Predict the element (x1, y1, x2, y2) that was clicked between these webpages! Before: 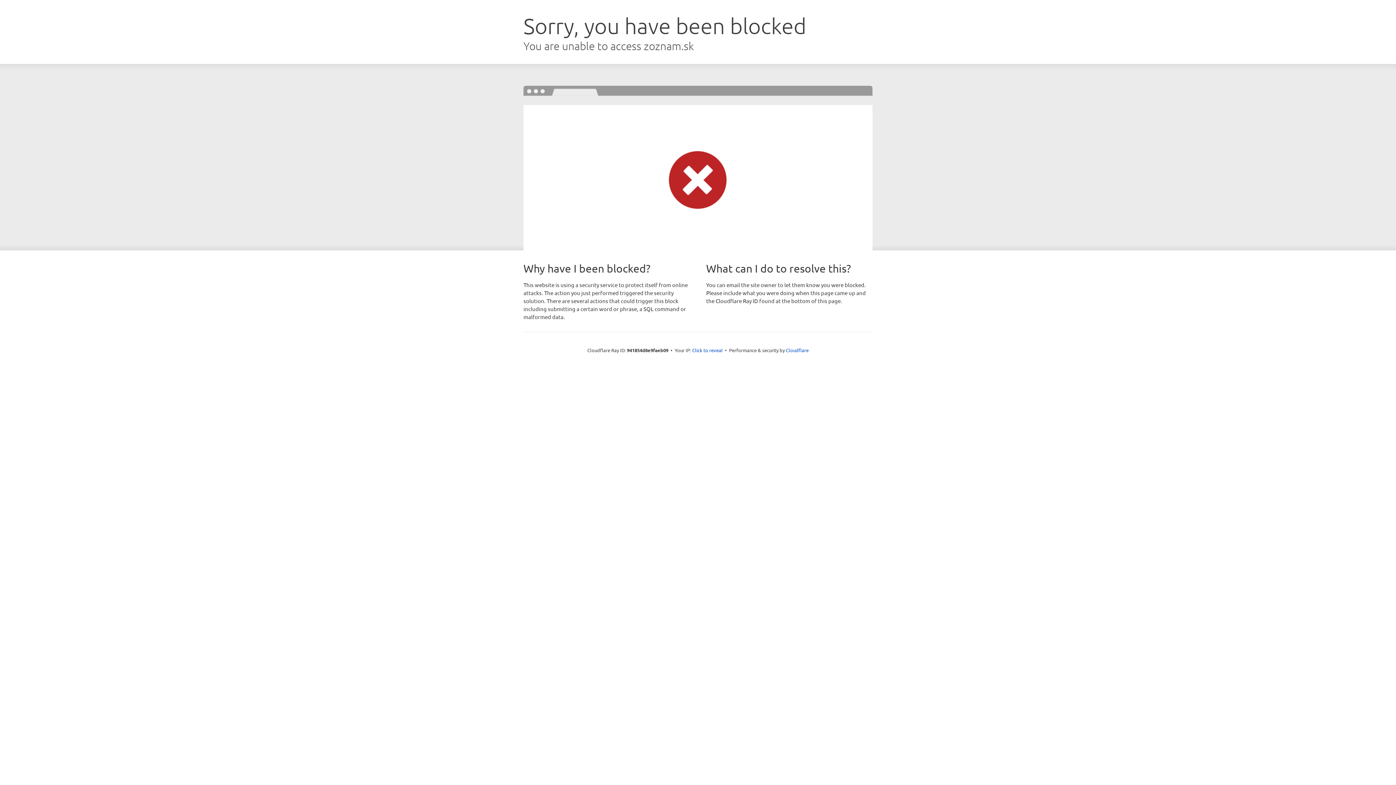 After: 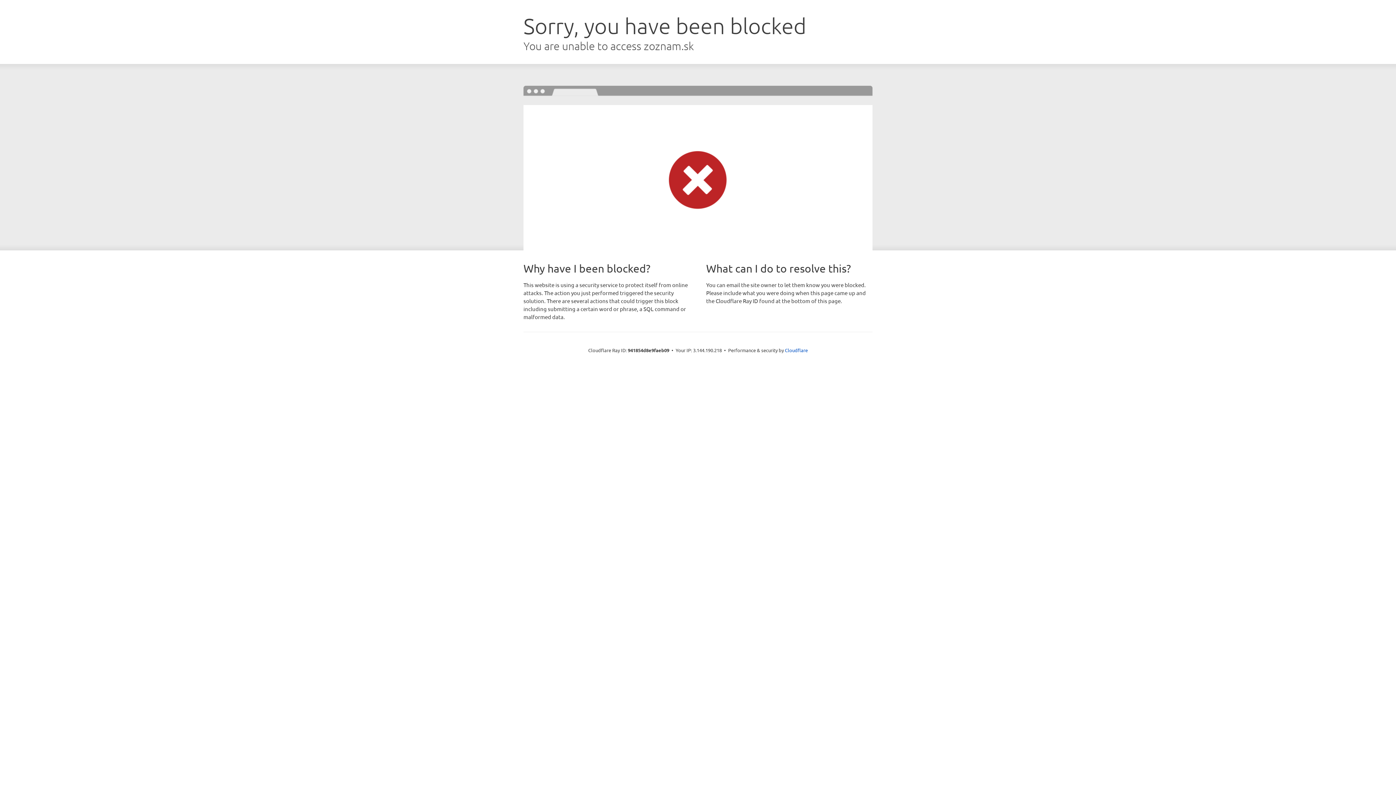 Action: bbox: (692, 346, 722, 353) label: Click to reveal